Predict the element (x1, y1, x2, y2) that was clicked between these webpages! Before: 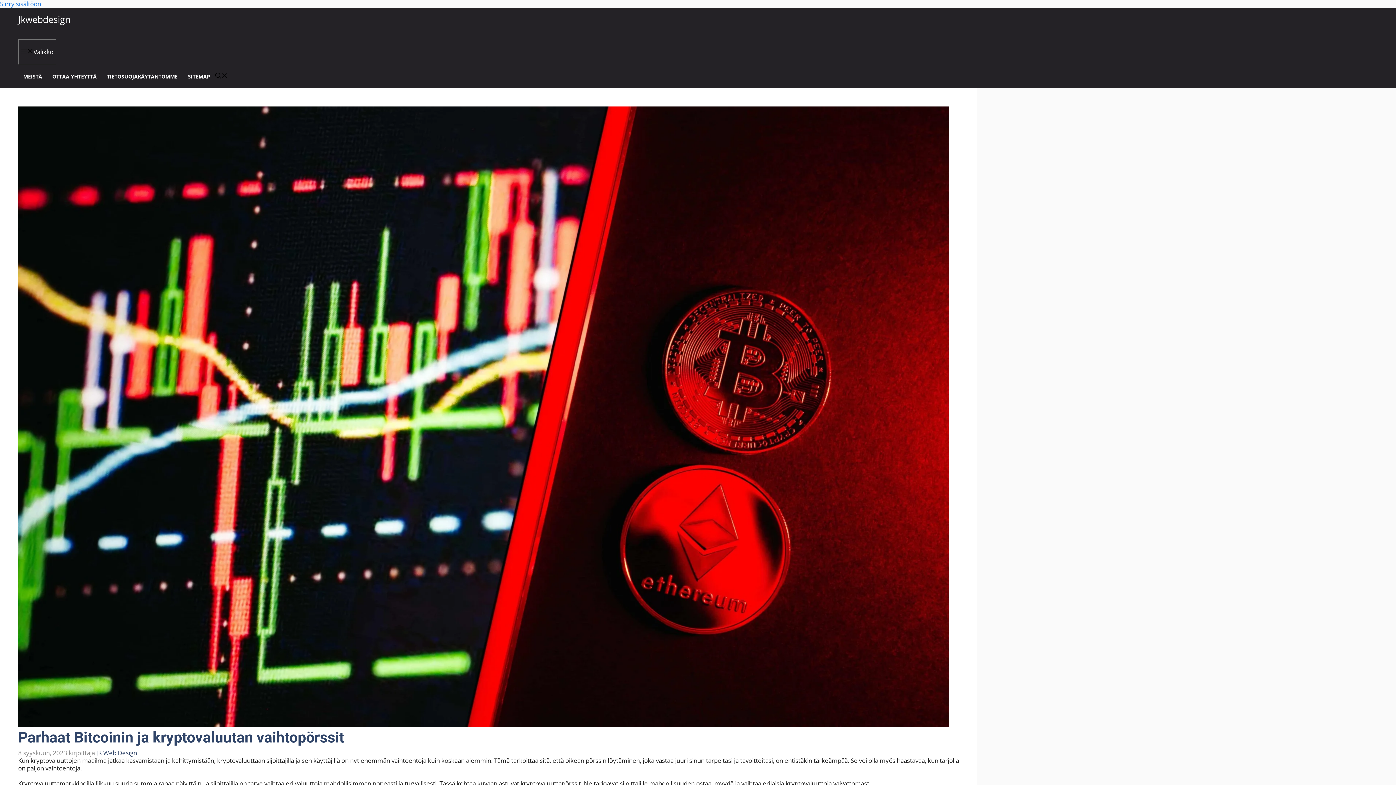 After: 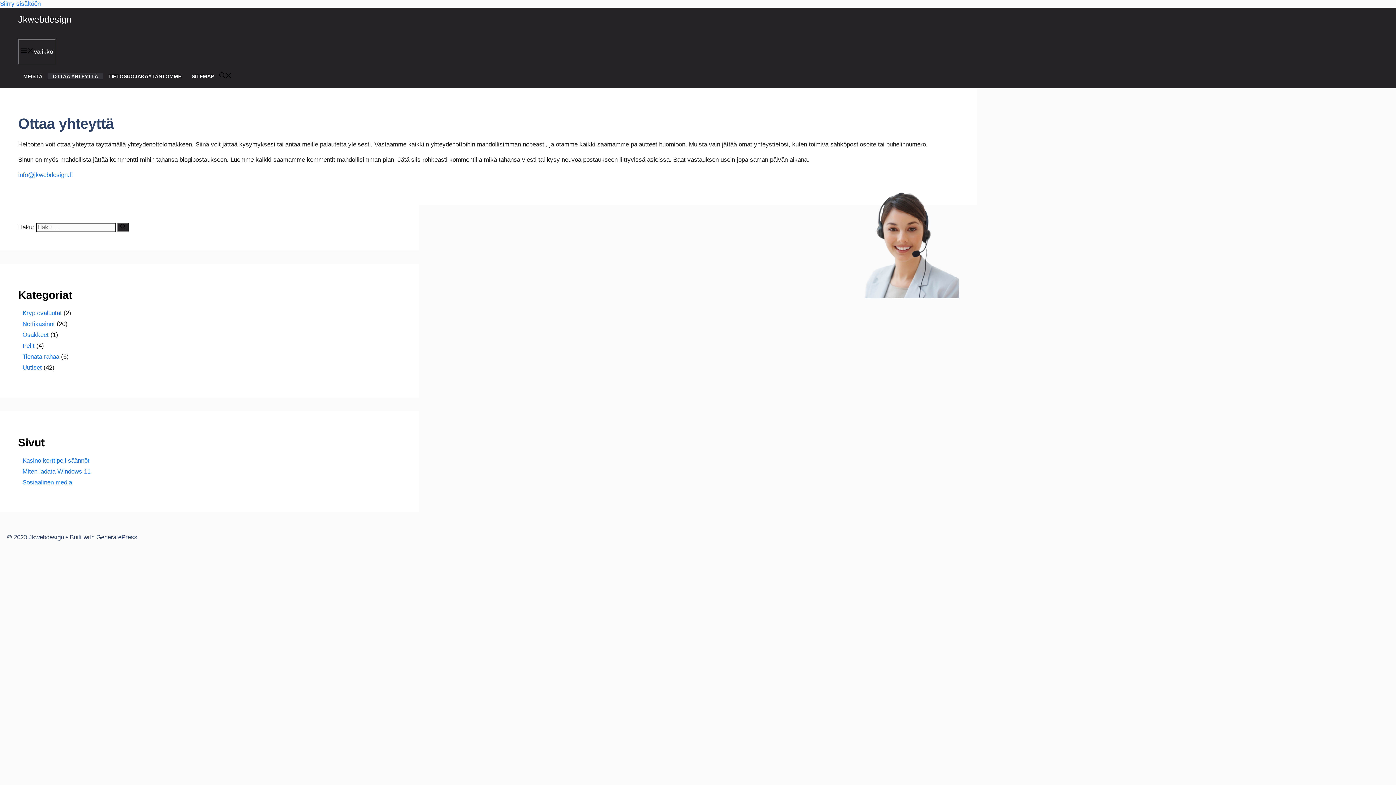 Action: bbox: (47, 73, 101, 80) label: OTTAA YHTEYTTÄ